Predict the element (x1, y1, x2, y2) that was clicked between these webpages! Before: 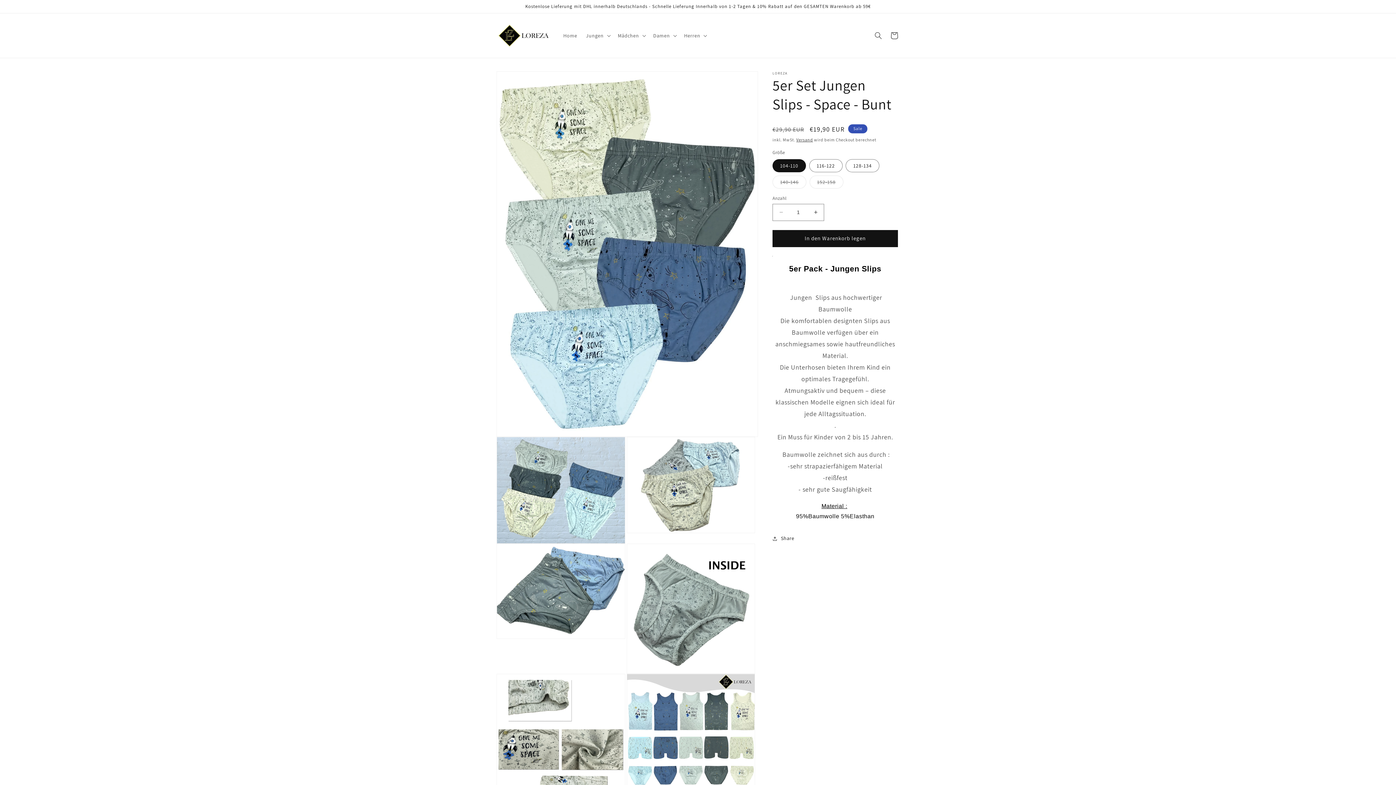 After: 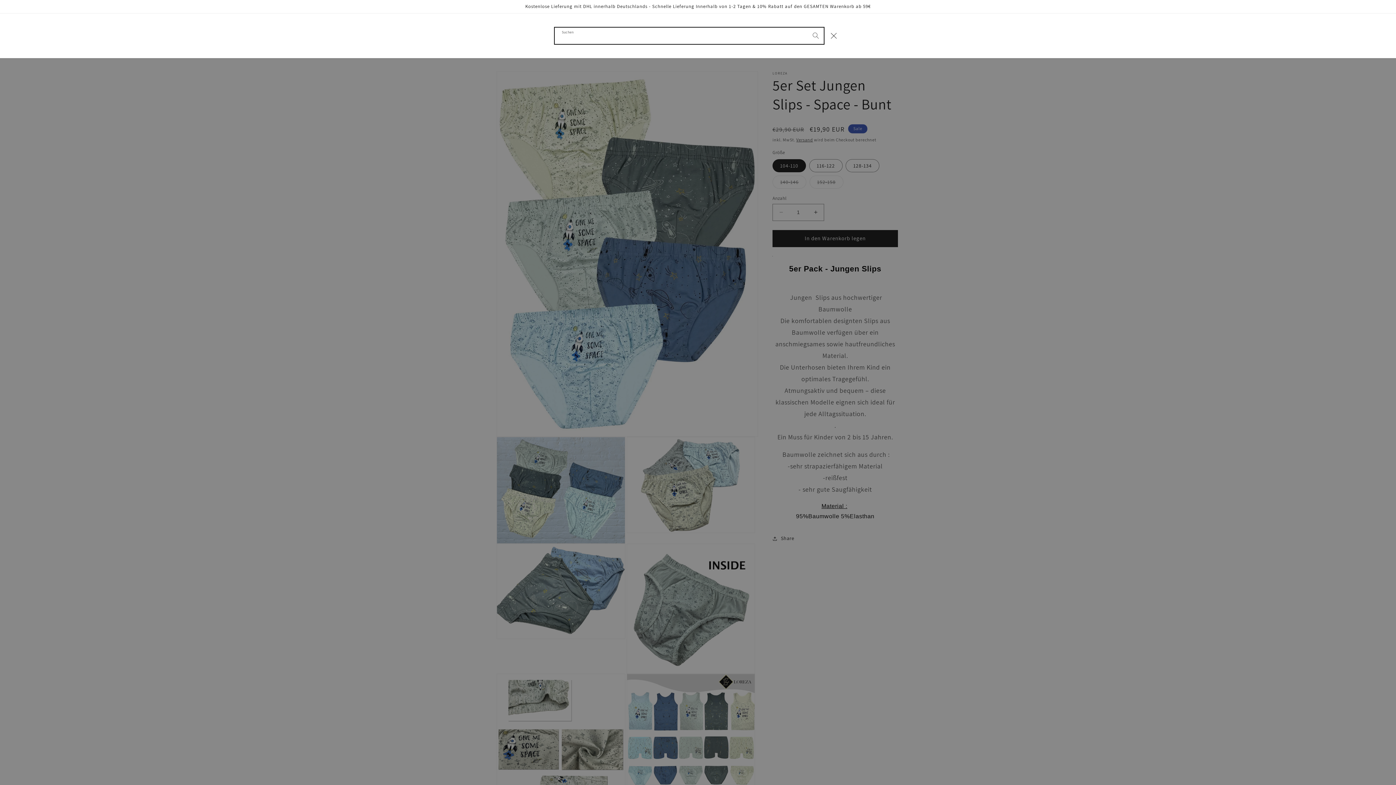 Action: label: Suchen bbox: (870, 27, 886, 43)